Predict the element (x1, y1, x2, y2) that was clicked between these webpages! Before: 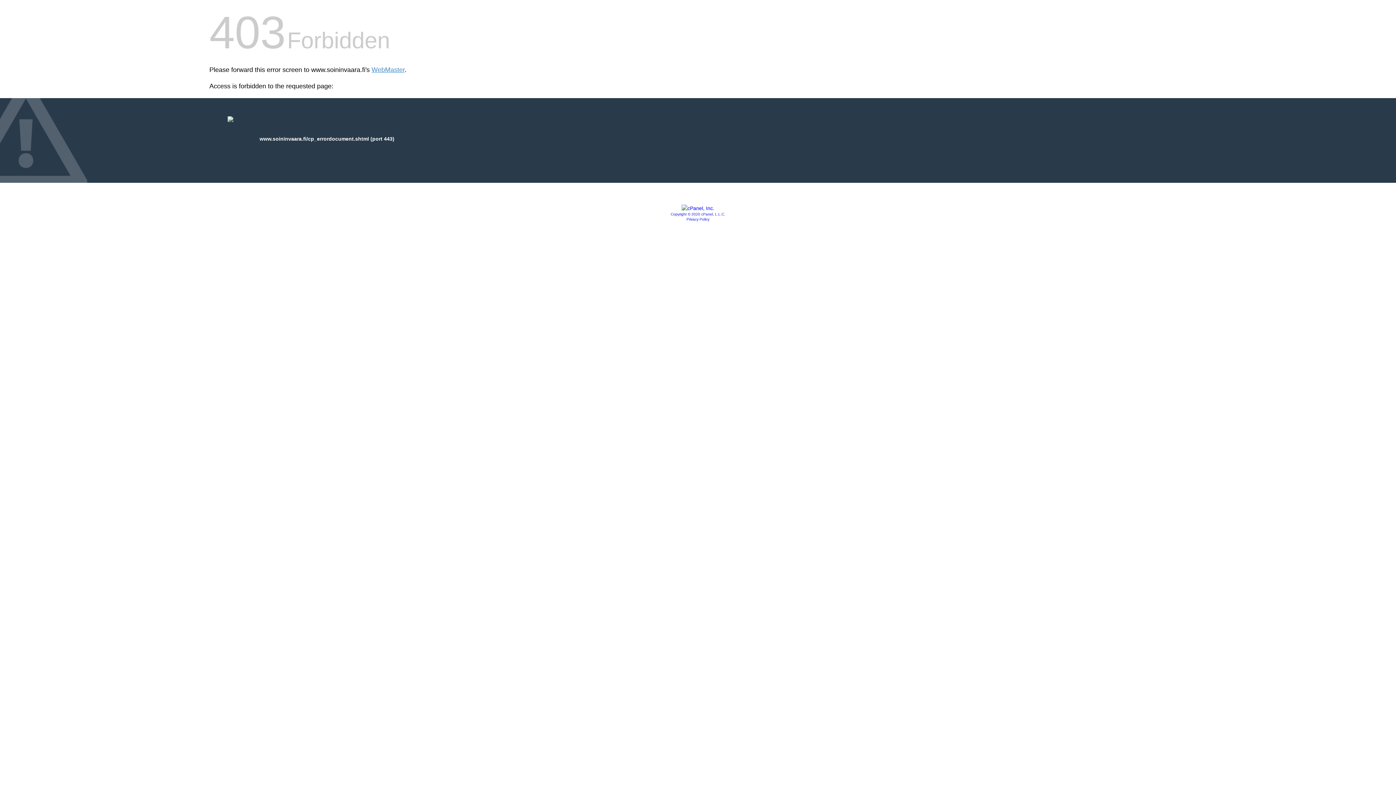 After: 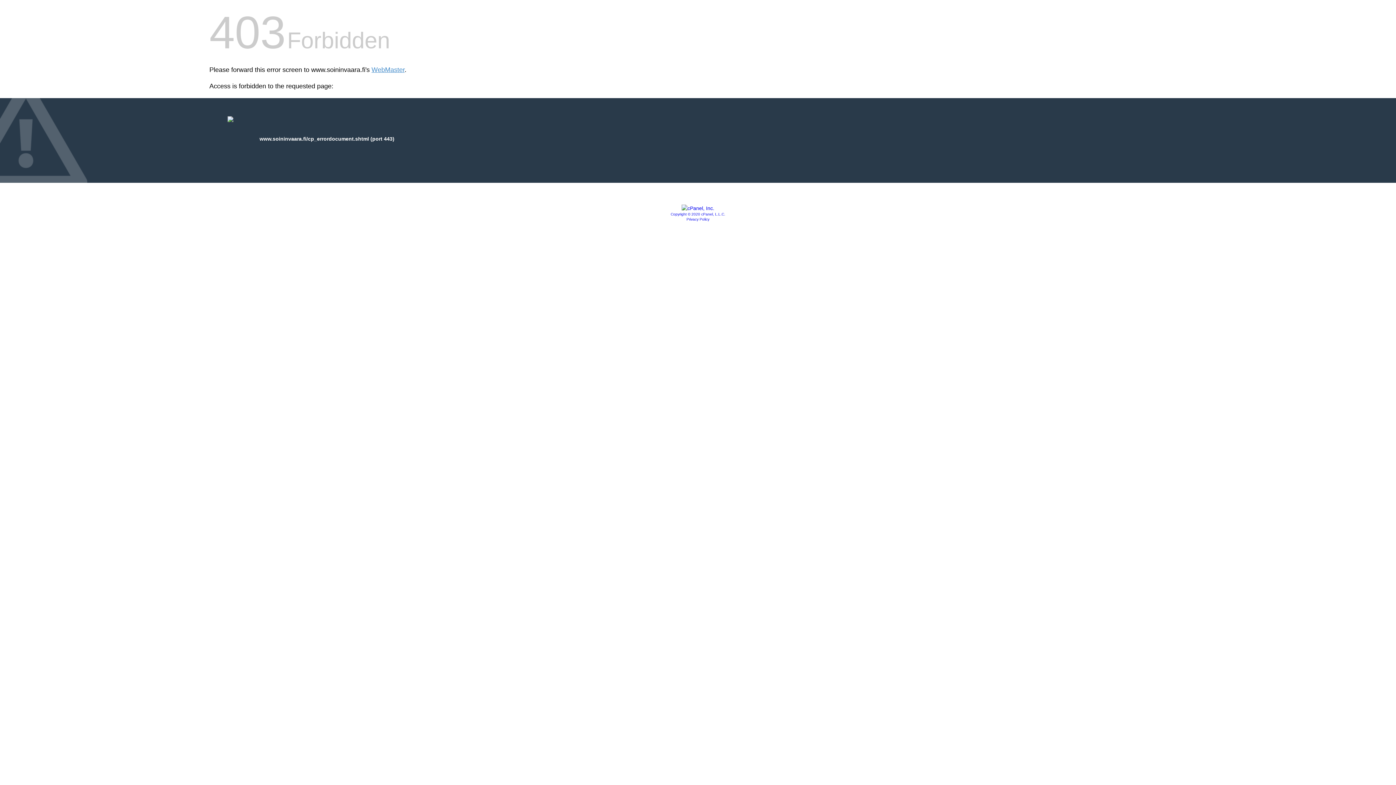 Action: bbox: (670, 212, 725, 216) label: Copyright © 2020 cPanel, L.L.C.